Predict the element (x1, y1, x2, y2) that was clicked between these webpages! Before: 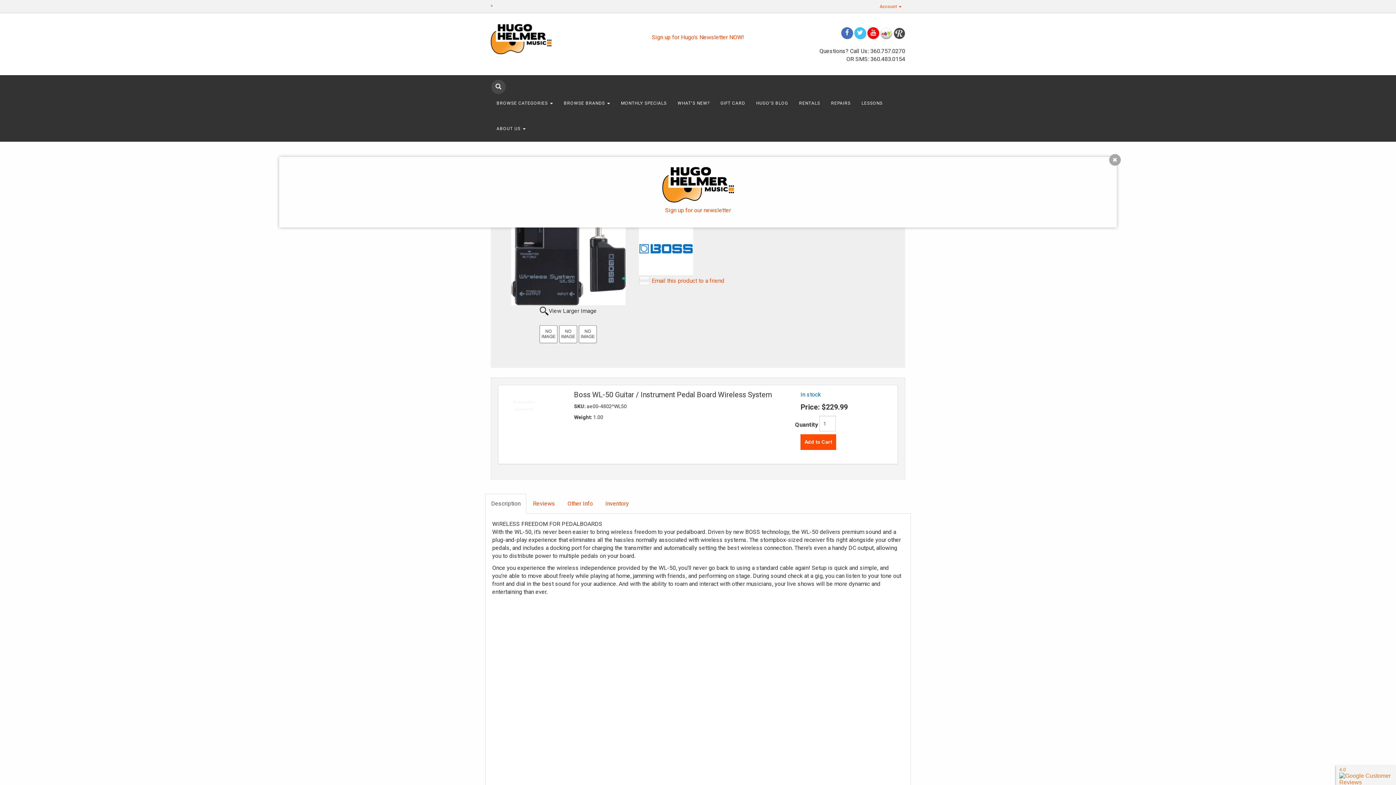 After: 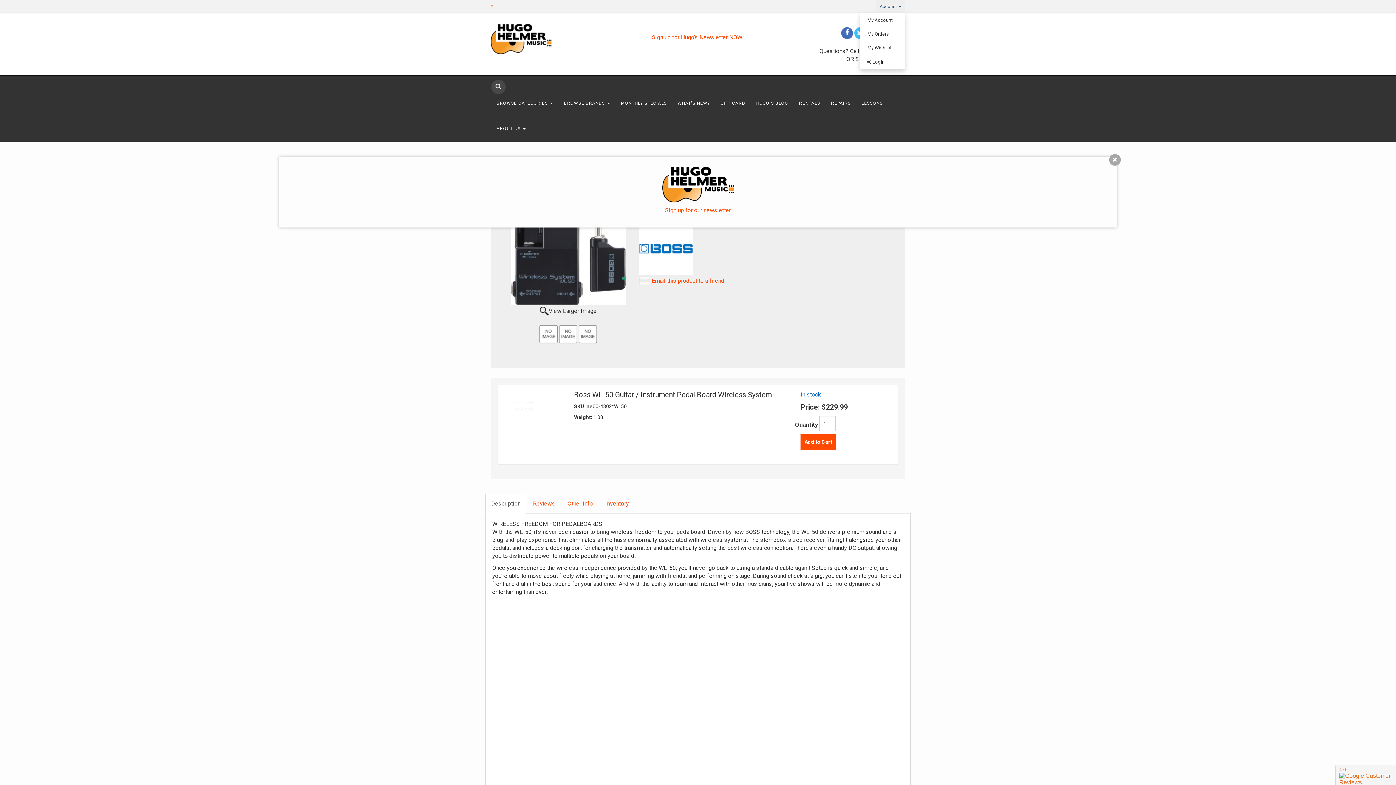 Action: bbox: (876, 0, 905, 13) label: Account 